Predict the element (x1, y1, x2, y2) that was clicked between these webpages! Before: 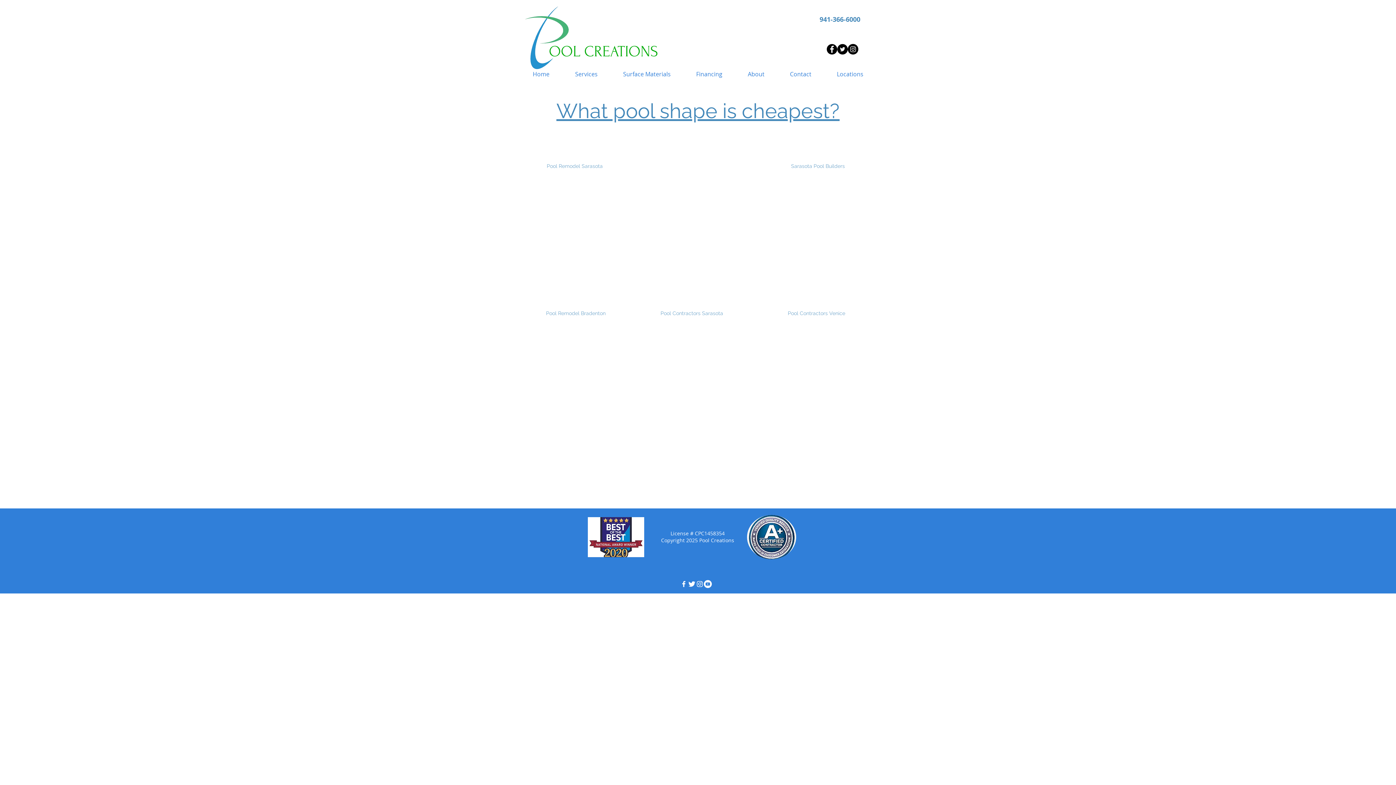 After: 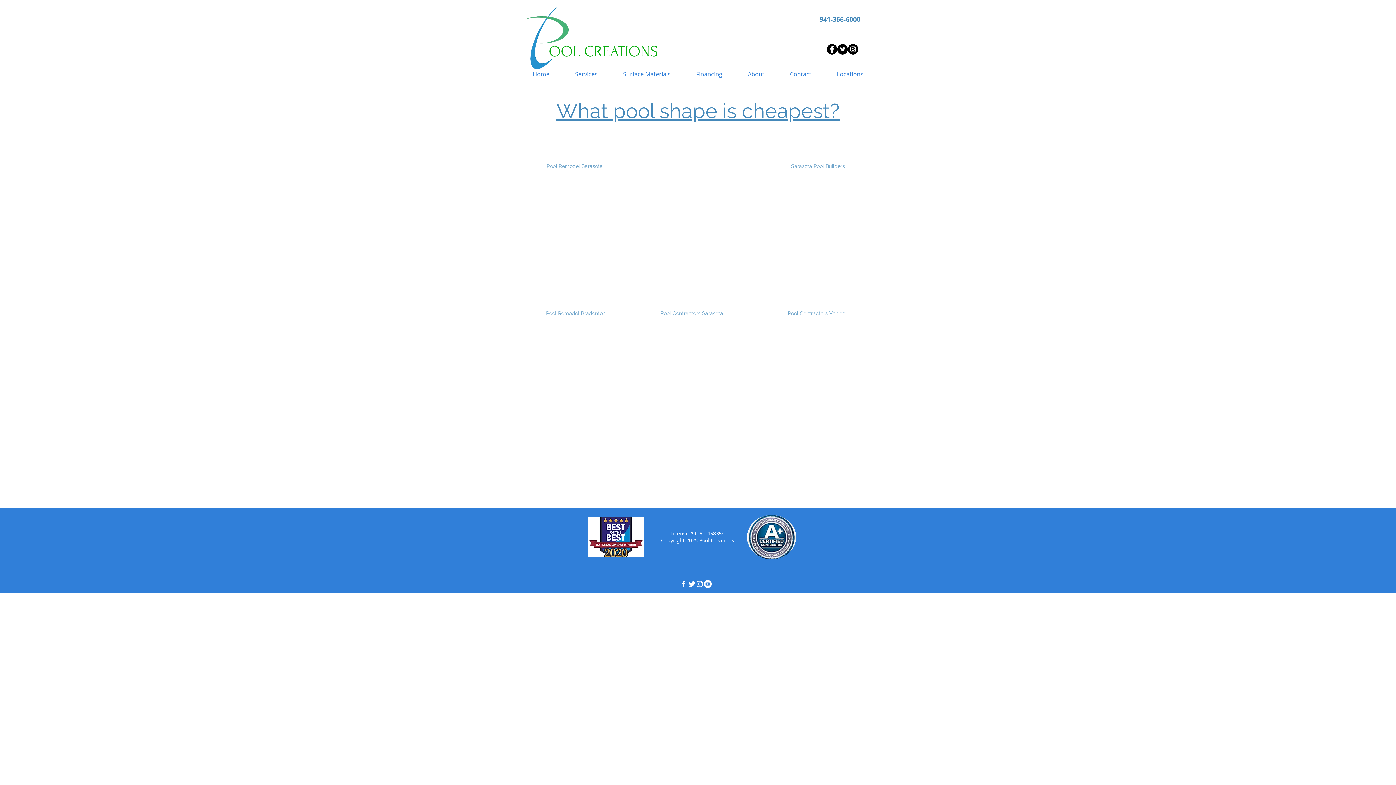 Action: label: Instagram - Black Circle bbox: (848, 44, 858, 54)